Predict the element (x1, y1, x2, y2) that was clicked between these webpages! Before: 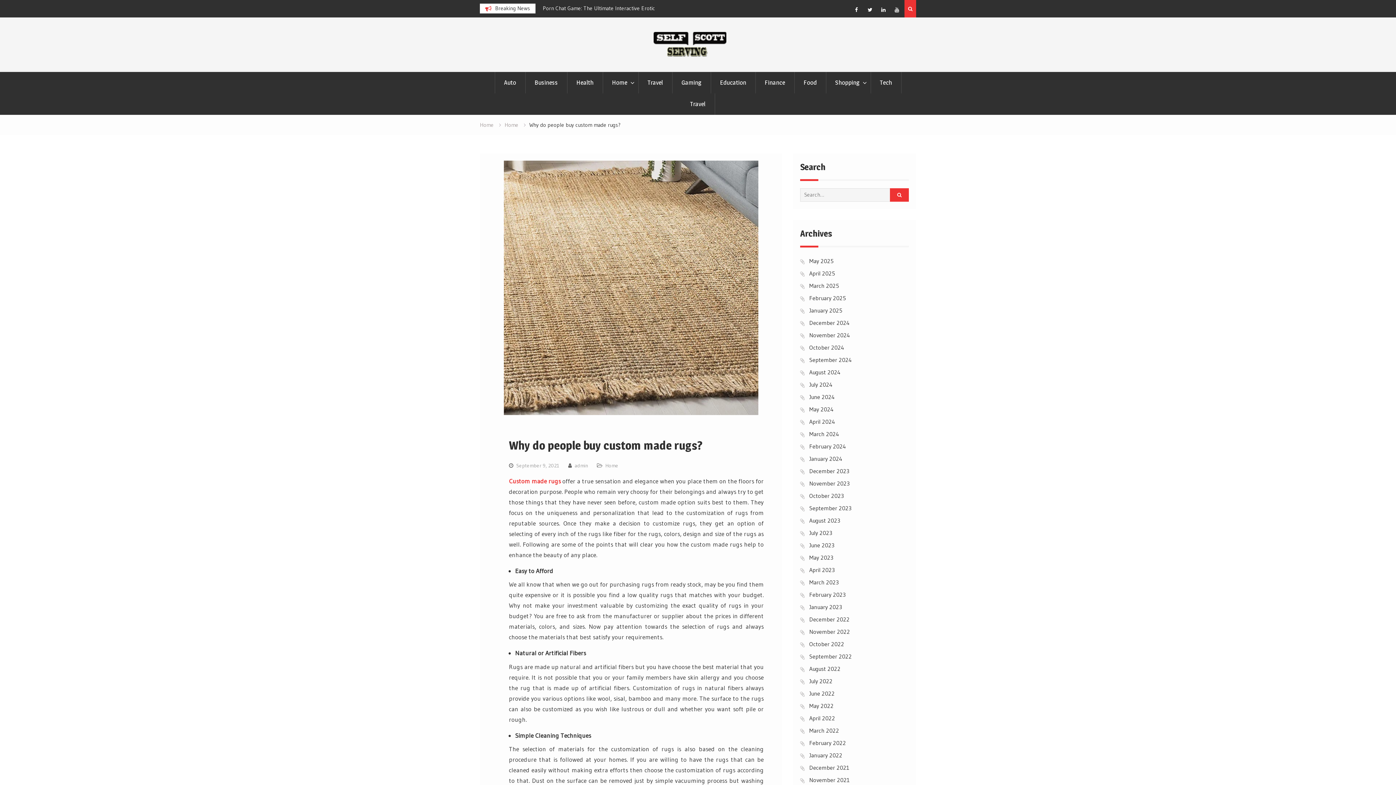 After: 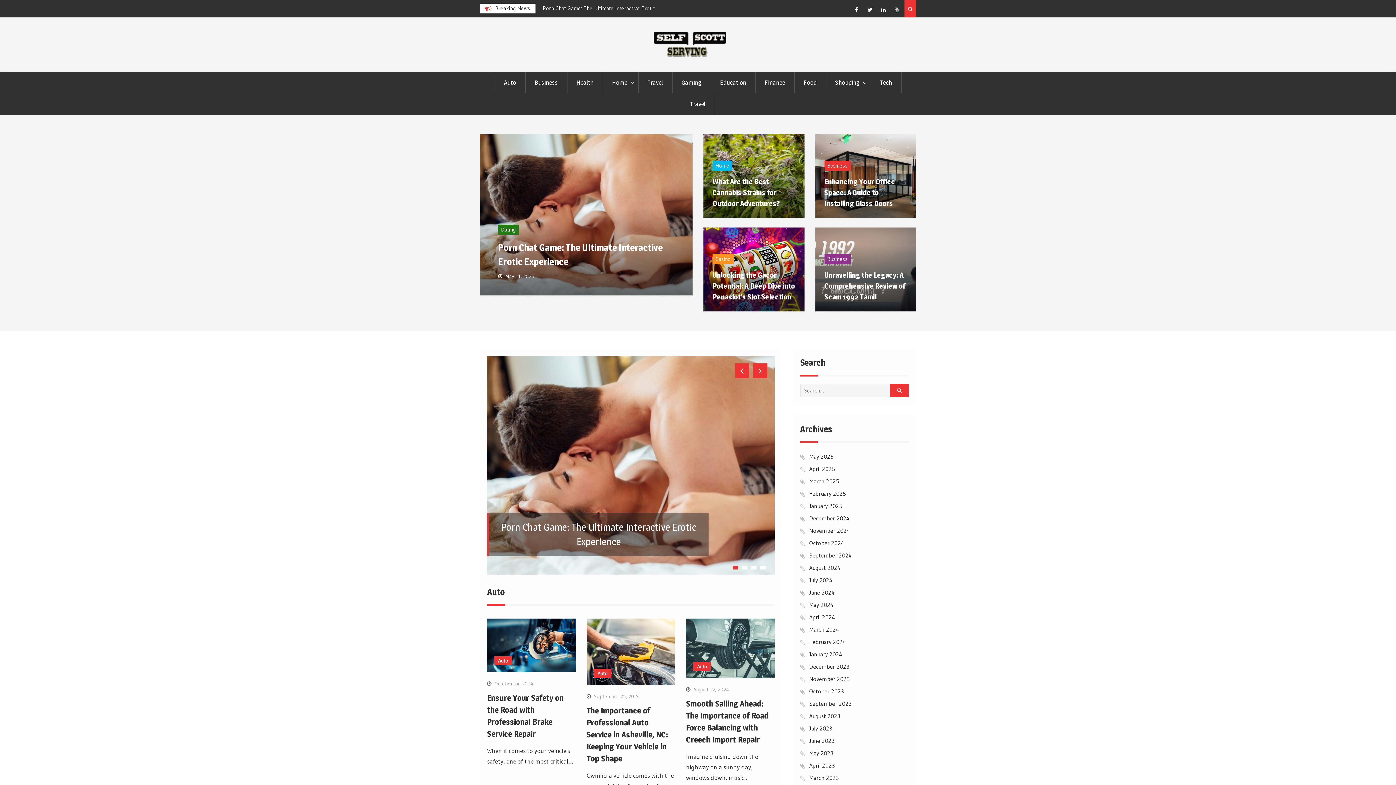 Action: label: Home bbox: (480, 121, 493, 128)